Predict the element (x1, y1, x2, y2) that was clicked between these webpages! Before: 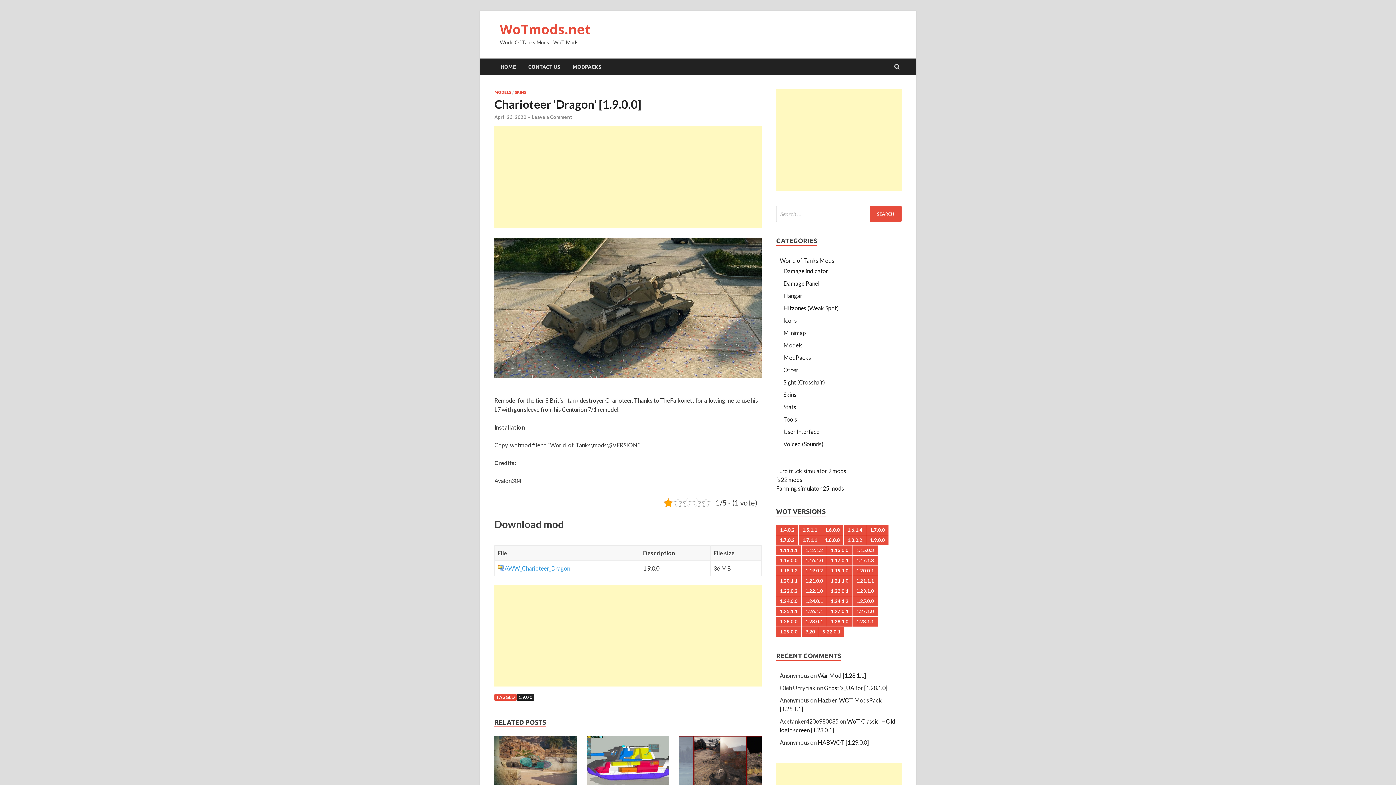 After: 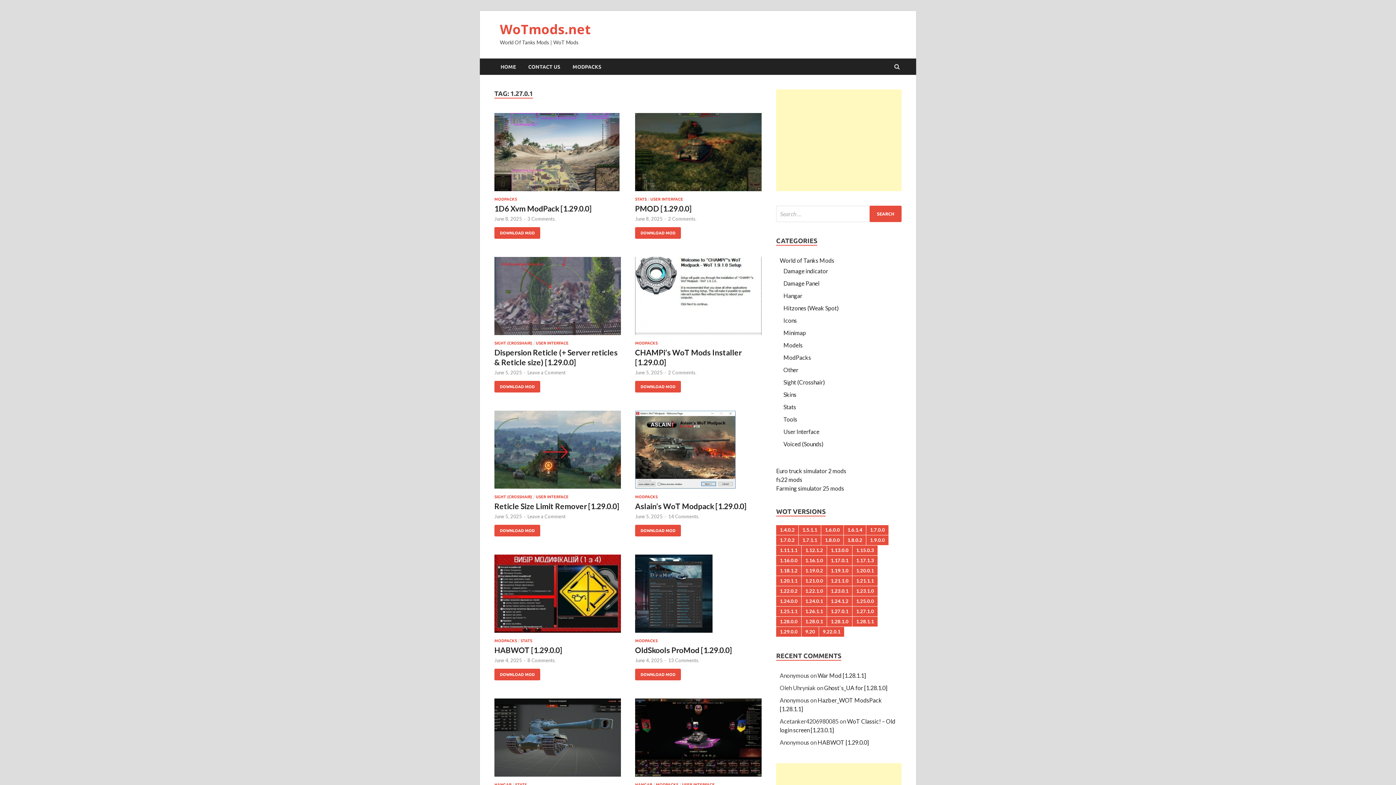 Action: bbox: (827, 606, 852, 616) label: 1.27.0.1